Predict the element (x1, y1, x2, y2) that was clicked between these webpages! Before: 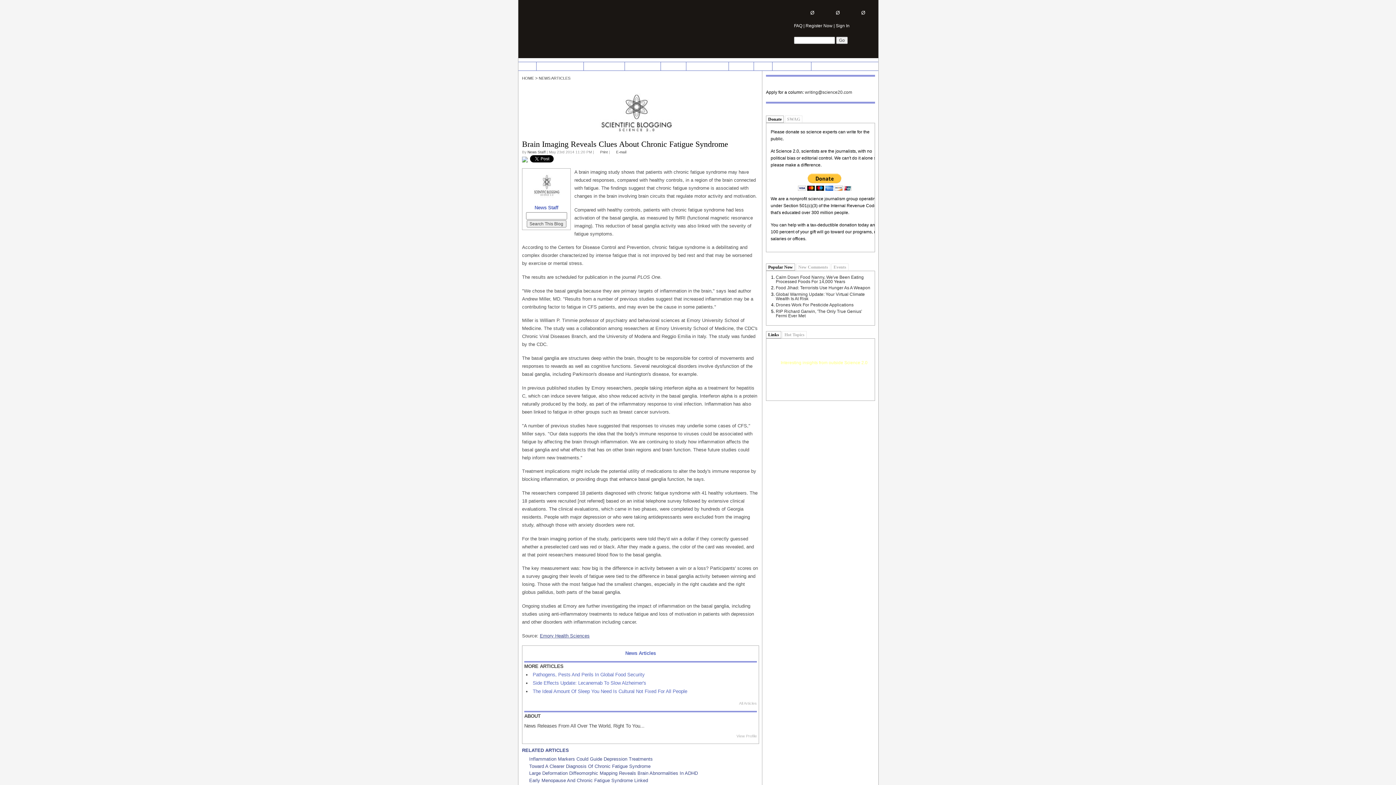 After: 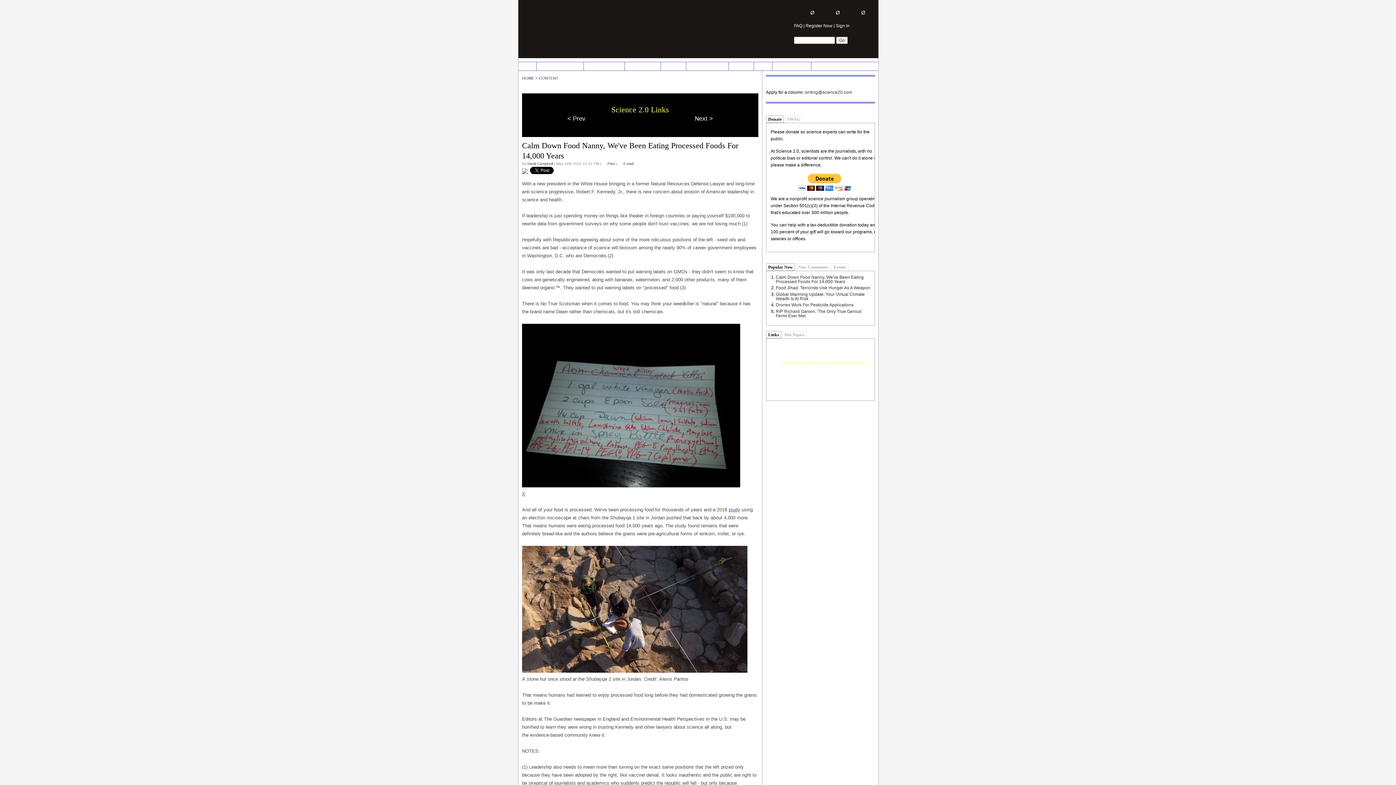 Action: bbox: (776, 274, 864, 284) label: Calm Down Food Nanny, We've Been Eating Processed Foods For 14,000 Years